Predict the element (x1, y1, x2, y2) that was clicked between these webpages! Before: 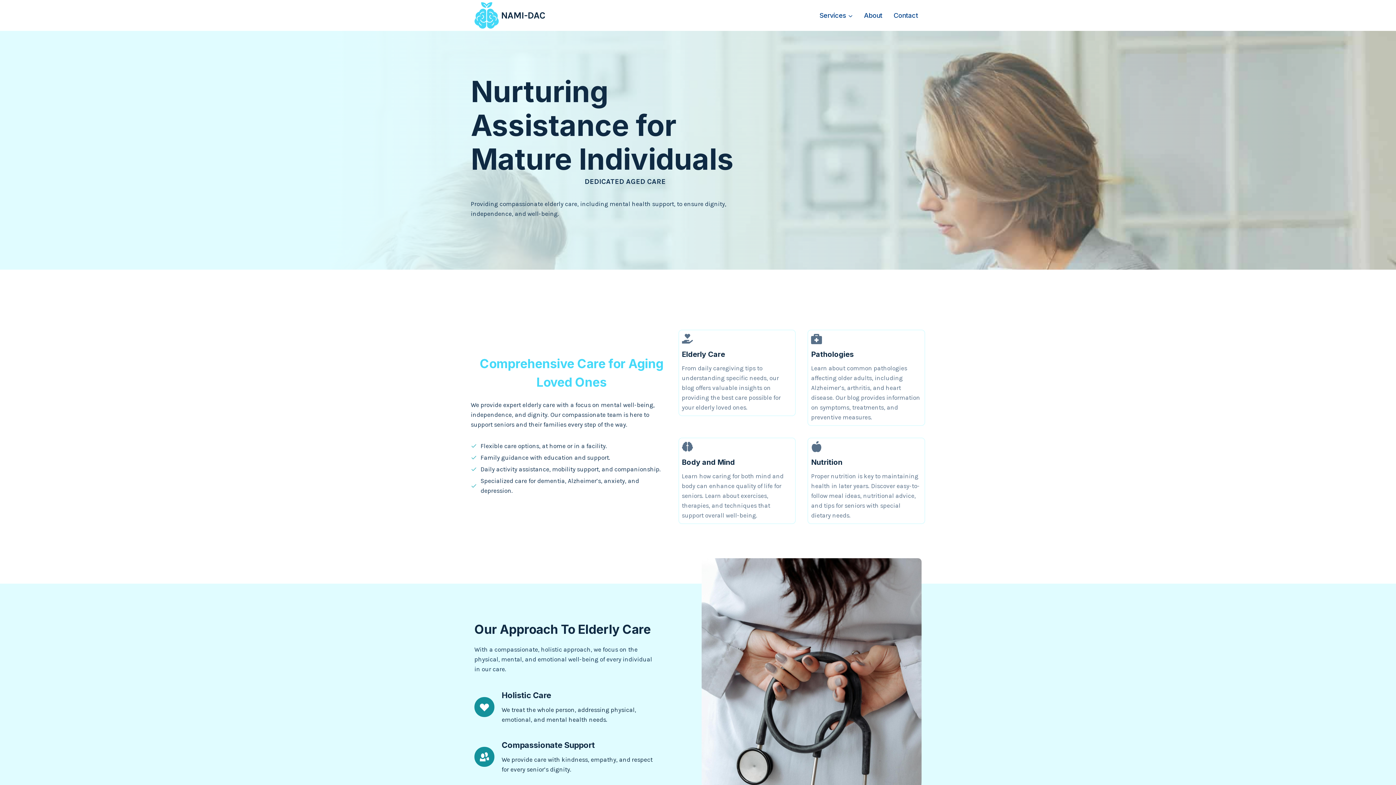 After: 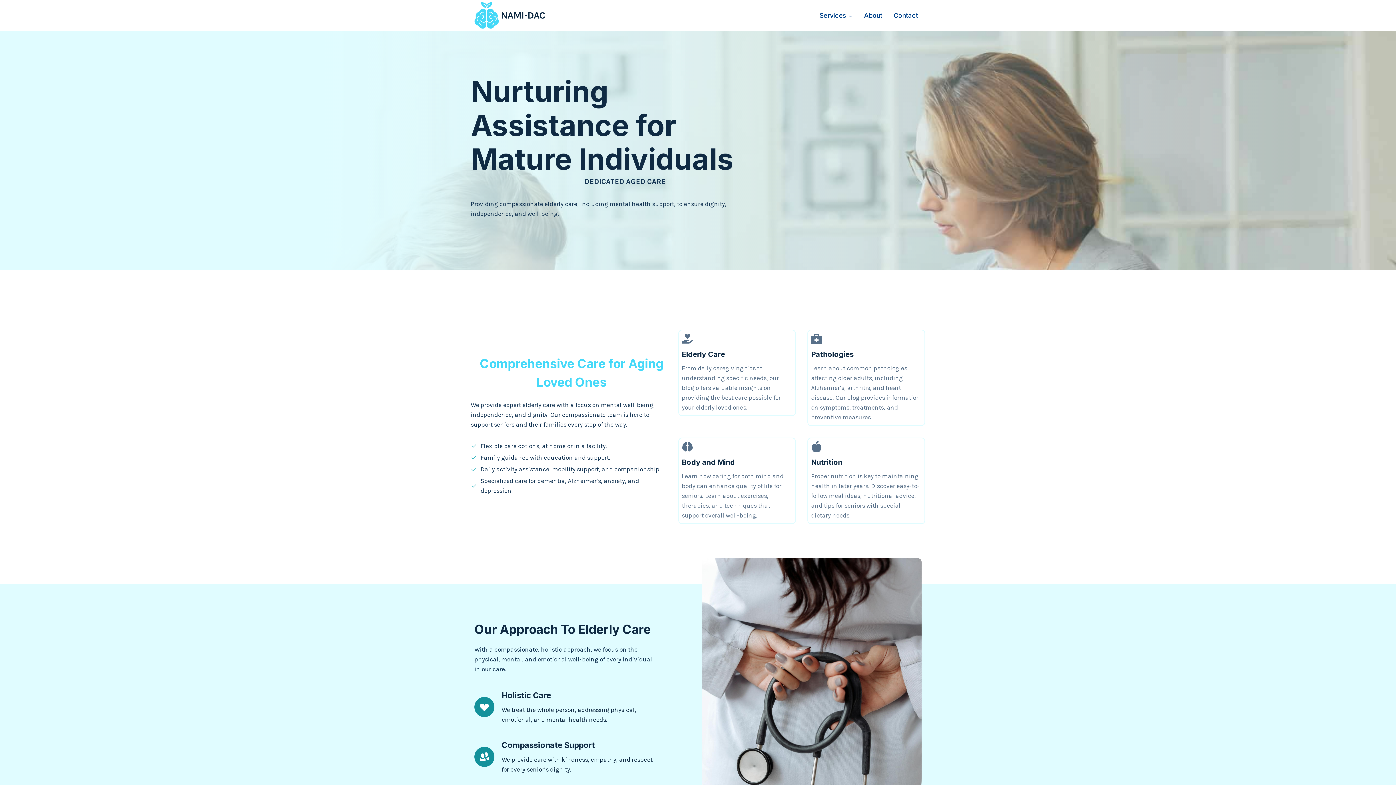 Action: label: NAMI-DAC bbox: (472, 1, 545, 29)